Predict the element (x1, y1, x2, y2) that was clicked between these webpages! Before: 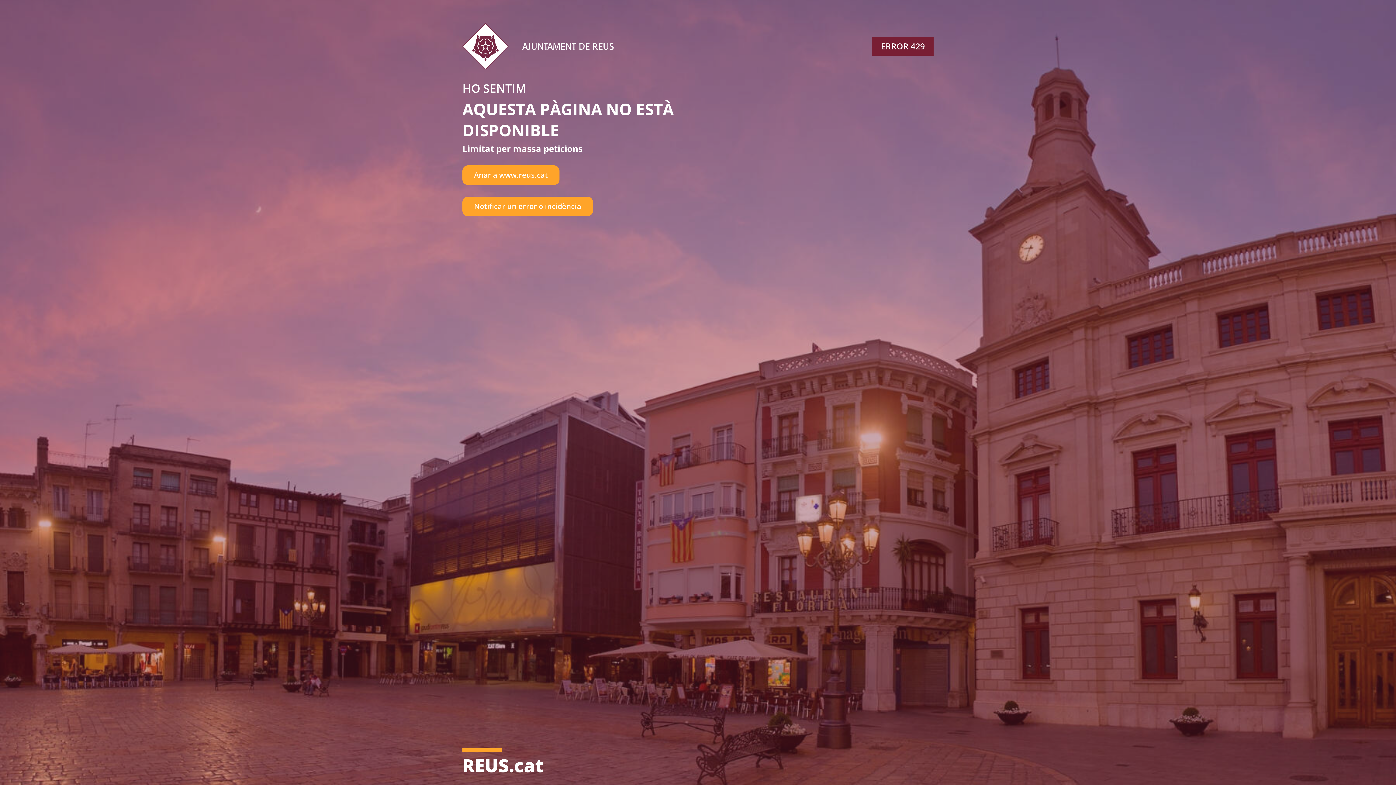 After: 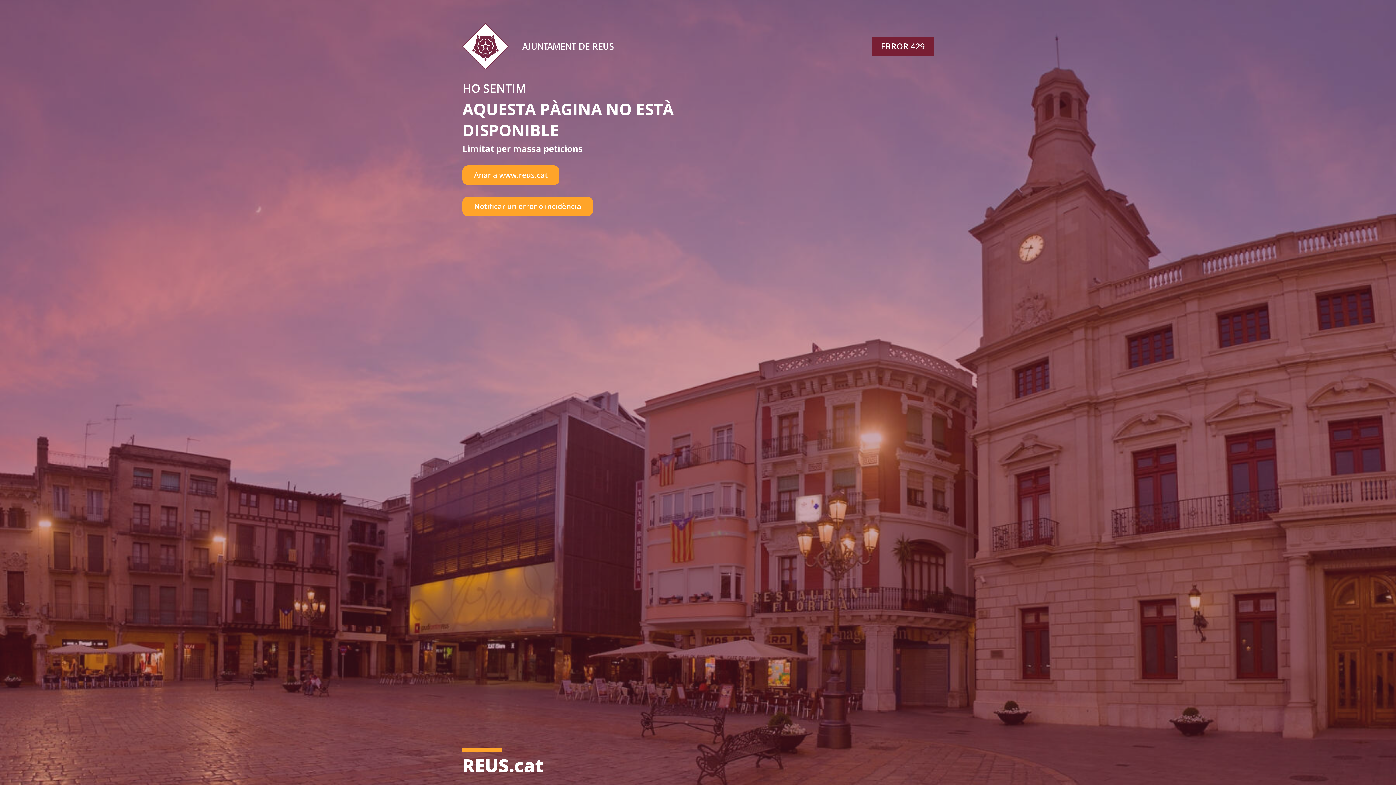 Action: label: Notificar un error o incidència bbox: (462, 196, 593, 216)